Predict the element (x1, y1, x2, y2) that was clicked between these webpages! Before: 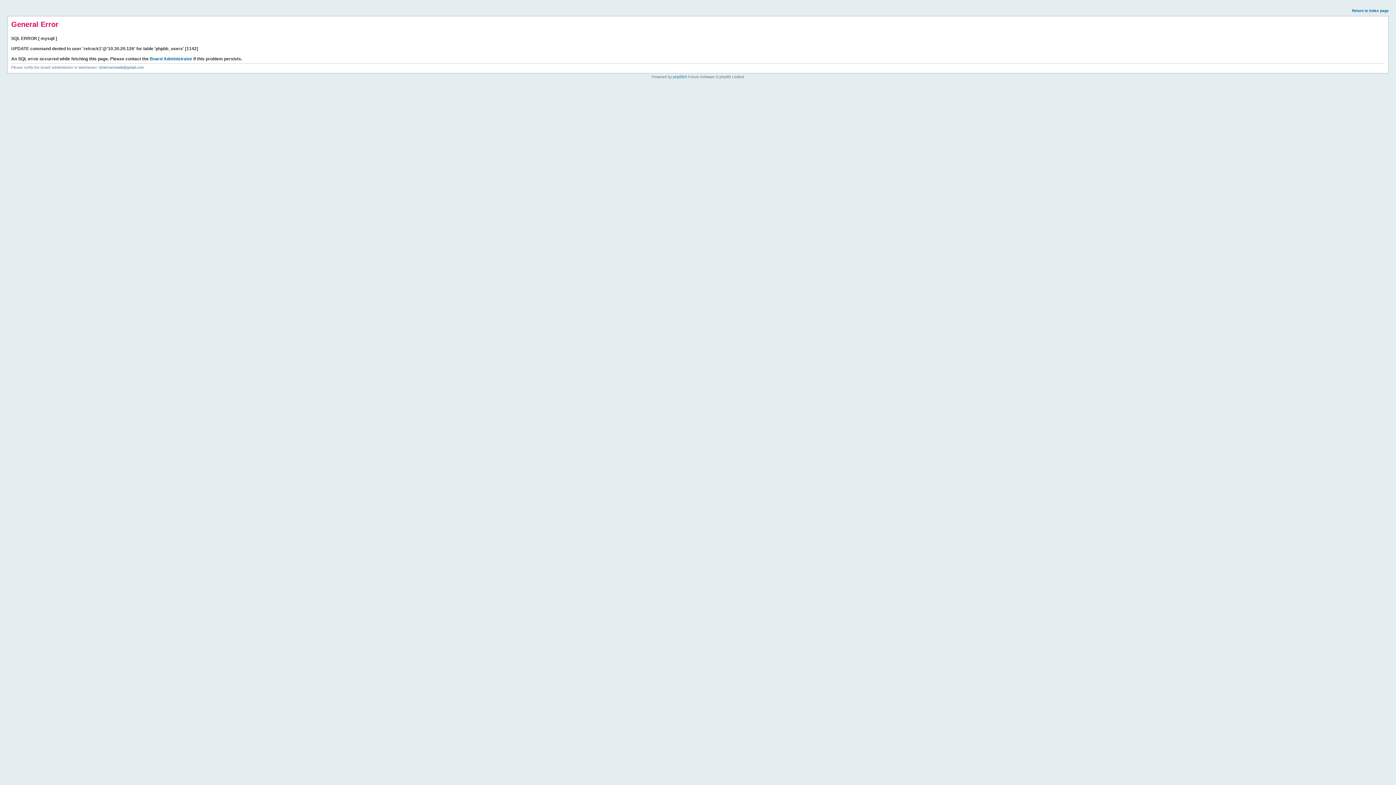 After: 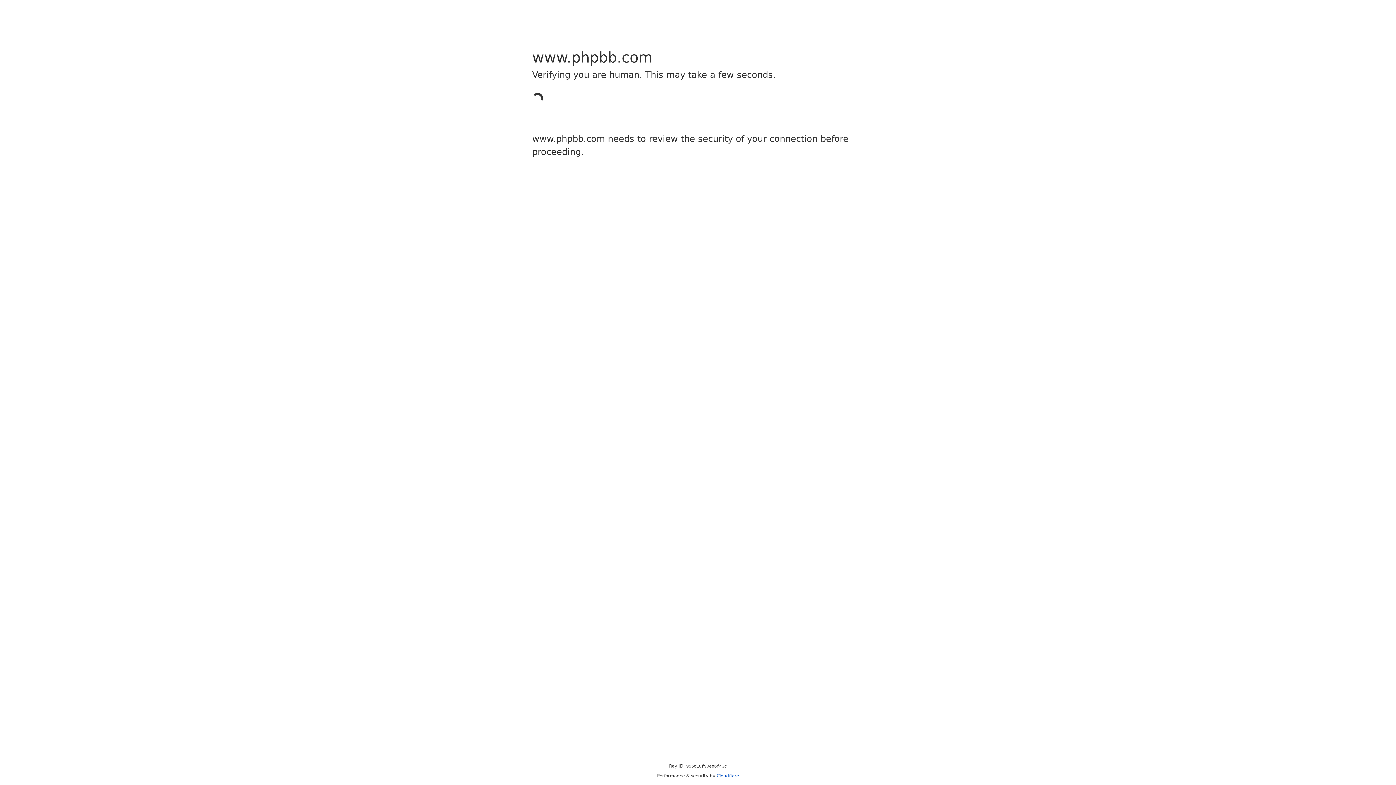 Action: bbox: (673, 74, 684, 78) label: phpBB